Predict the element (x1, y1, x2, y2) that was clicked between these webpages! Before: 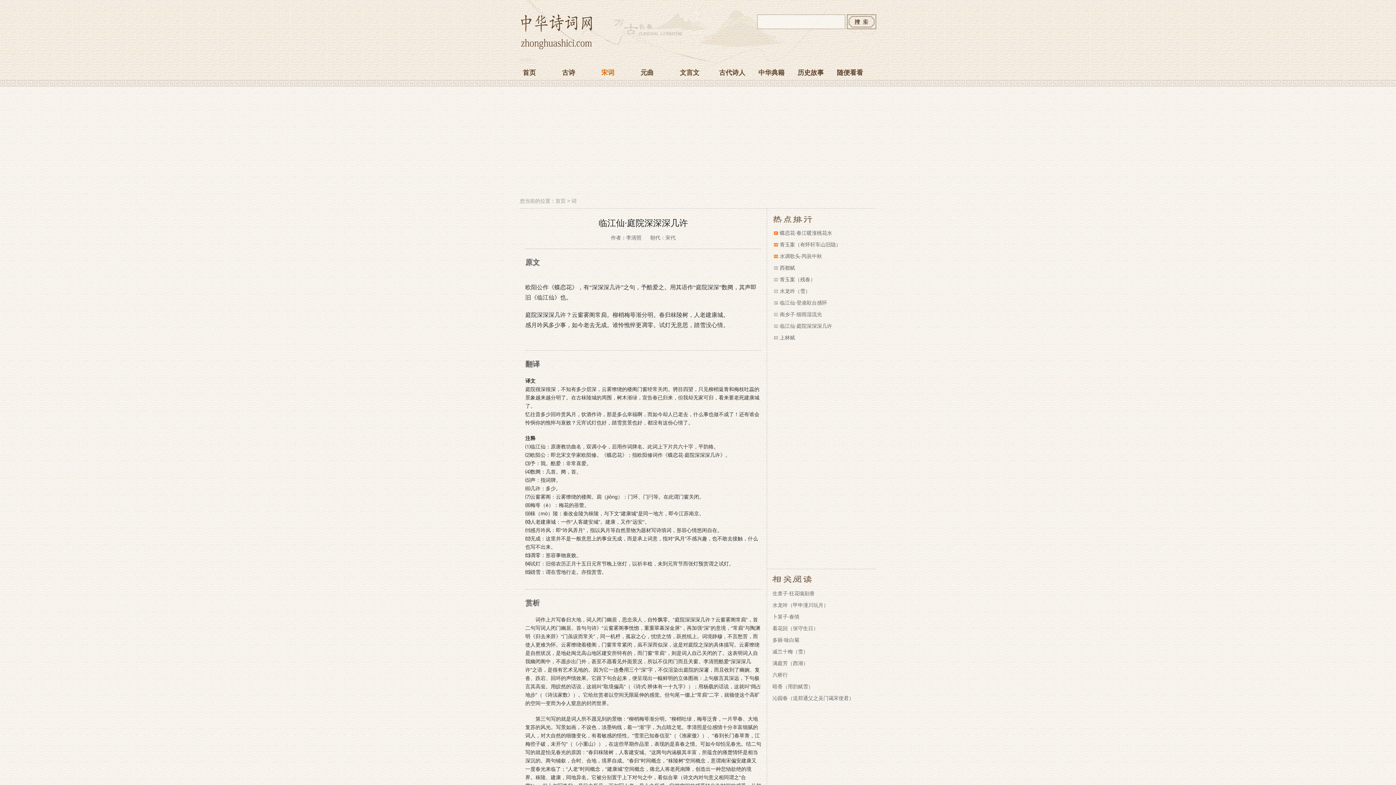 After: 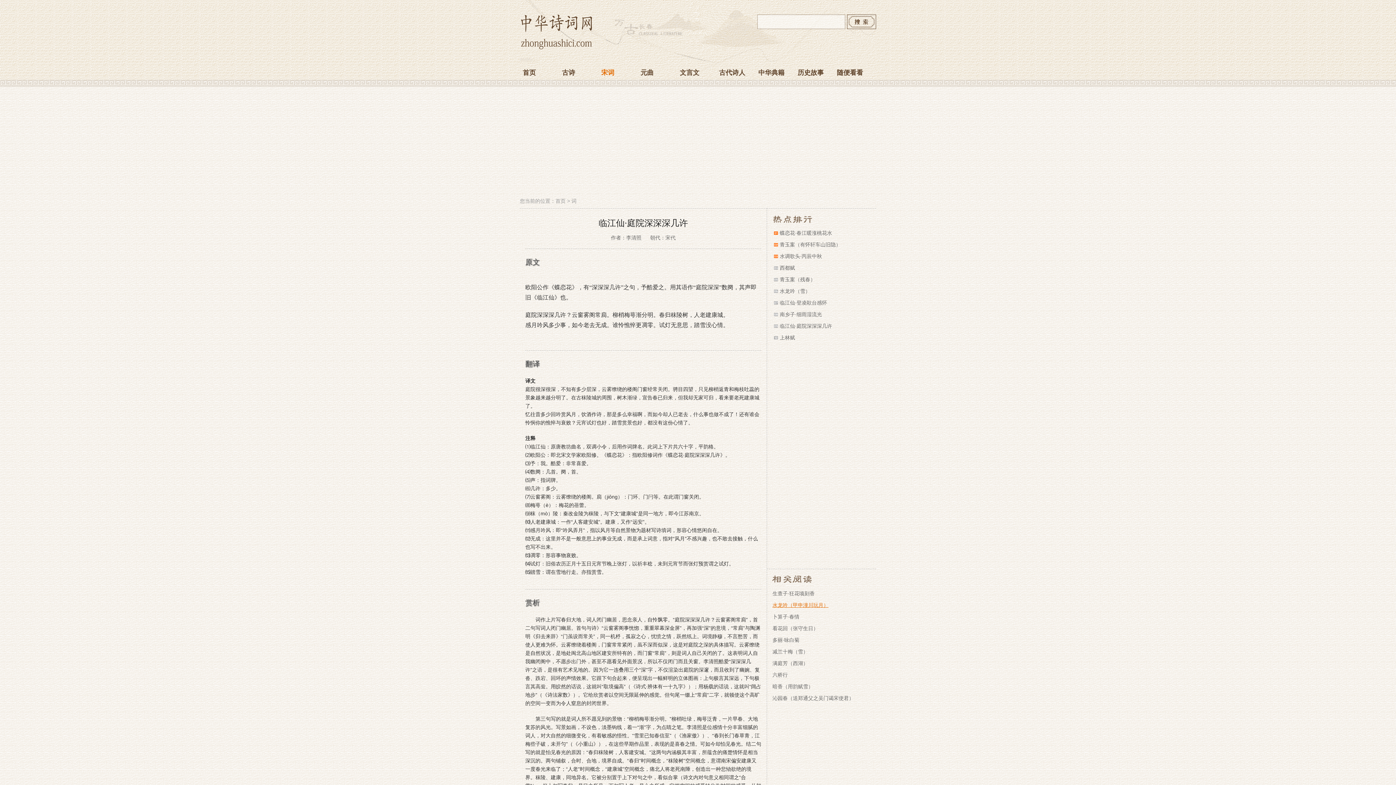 Action: bbox: (772, 602, 828, 608) label: 水龙吟（甲申潼川玩月）